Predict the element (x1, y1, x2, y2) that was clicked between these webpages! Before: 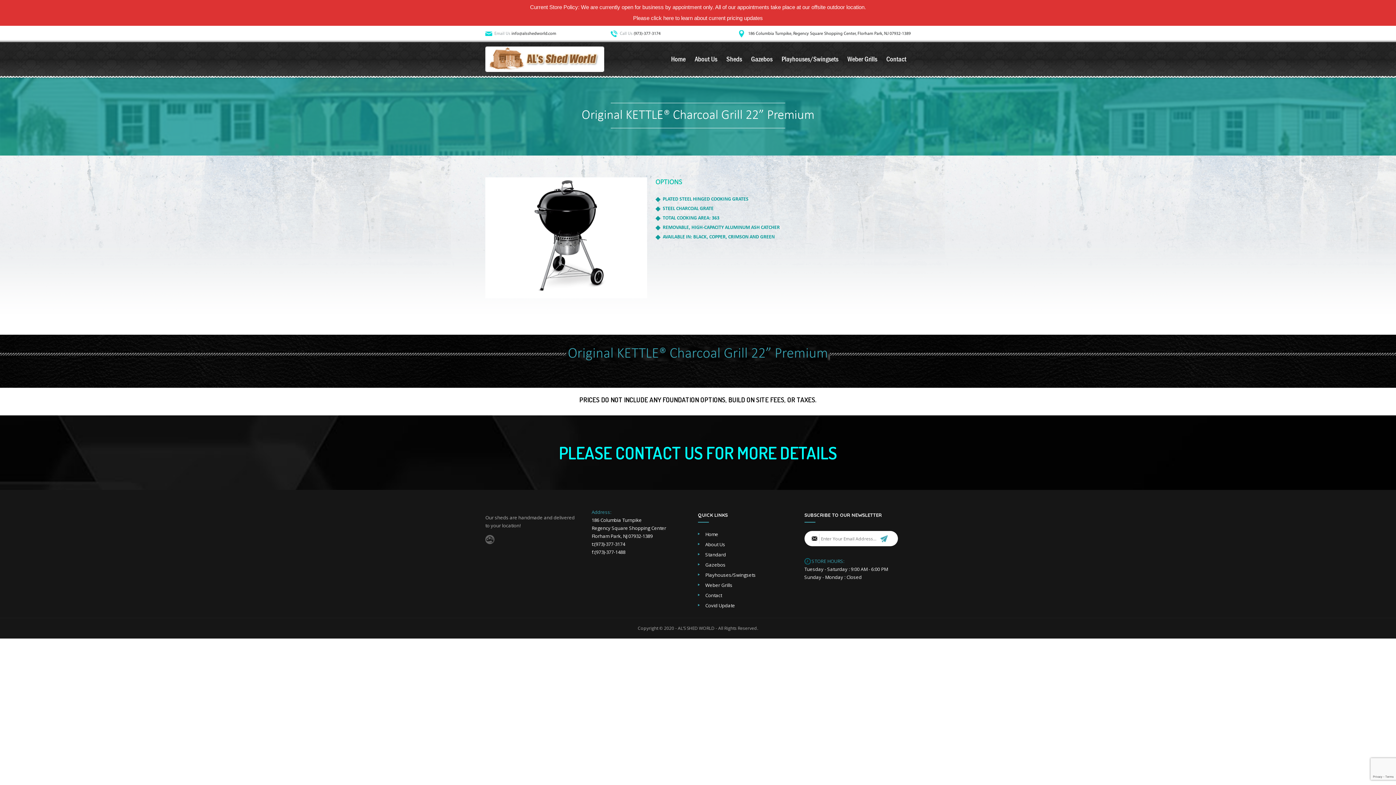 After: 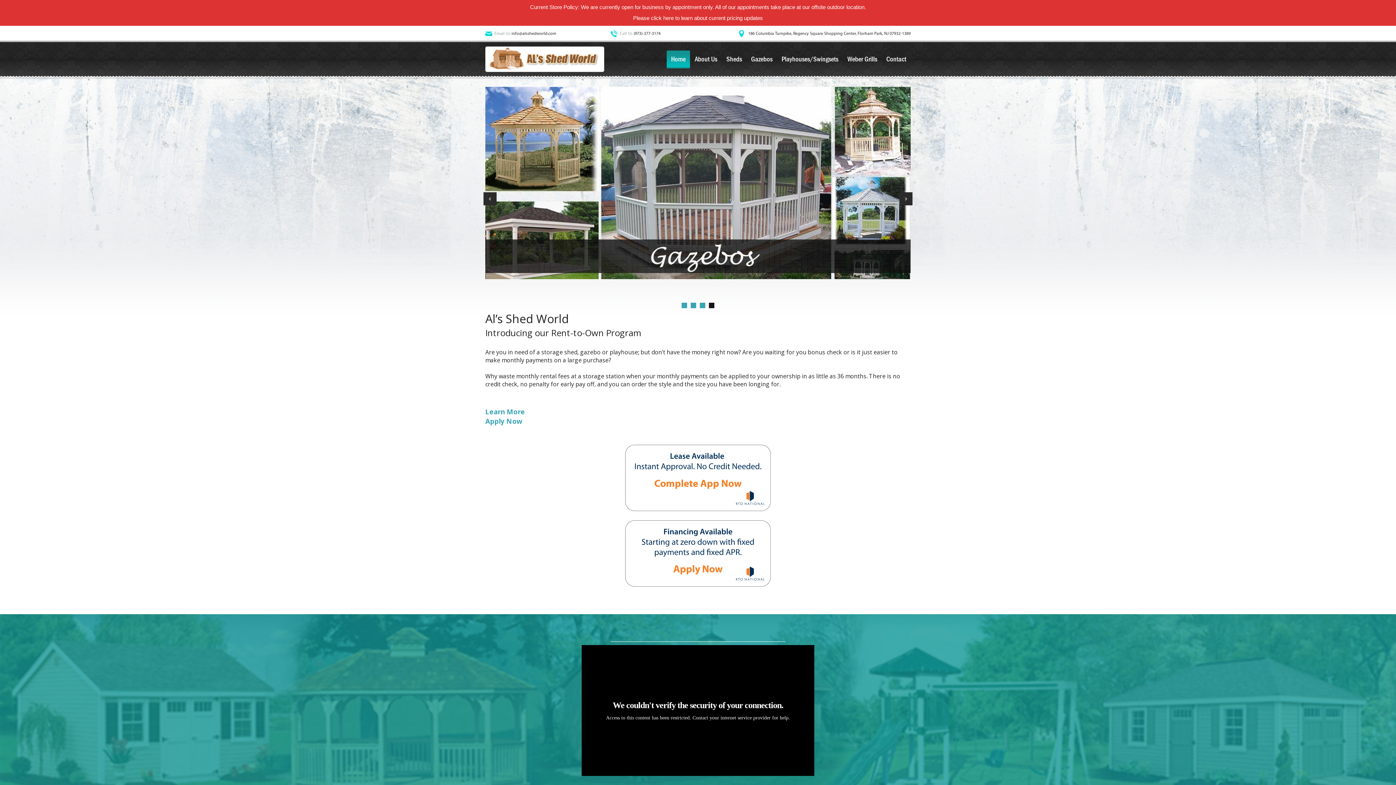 Action: label: Home bbox: (705, 531, 718, 537)